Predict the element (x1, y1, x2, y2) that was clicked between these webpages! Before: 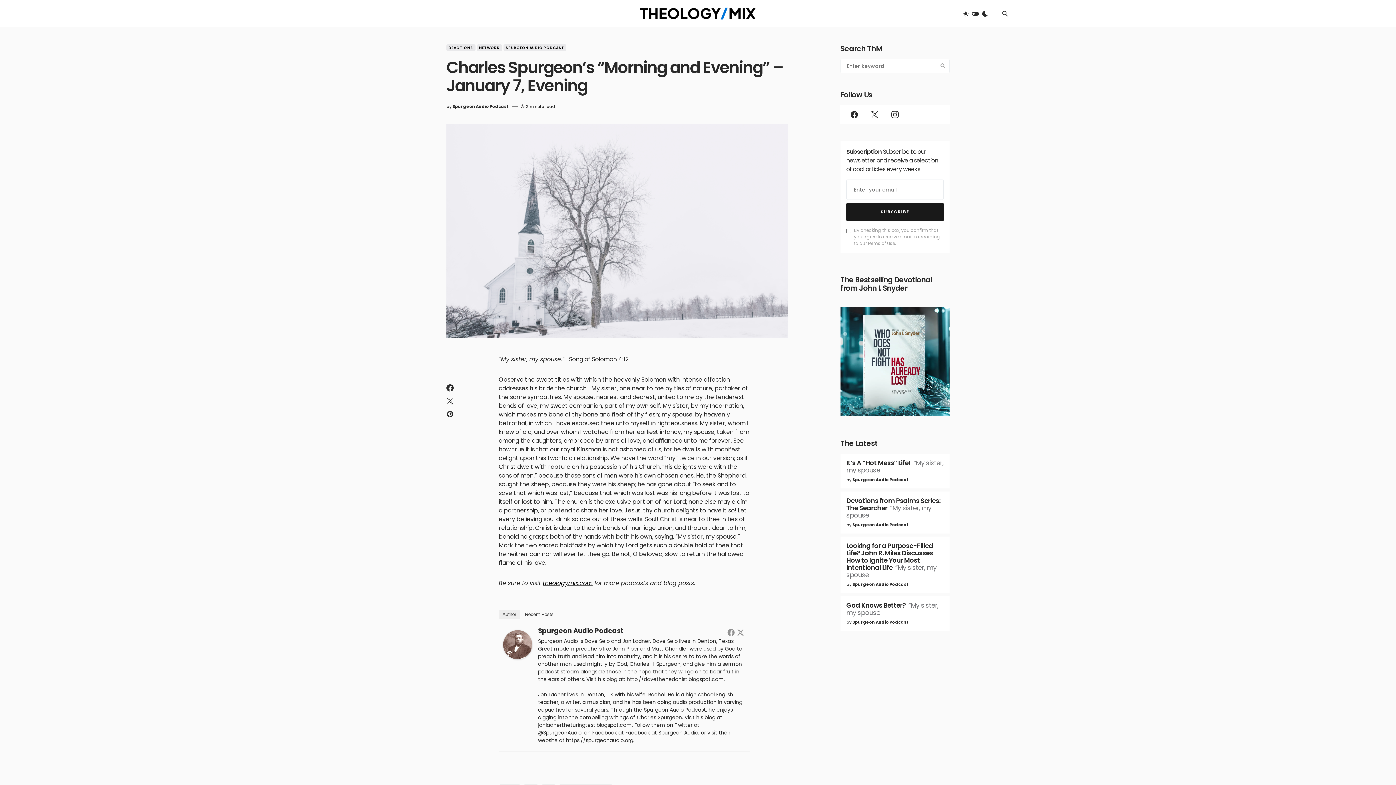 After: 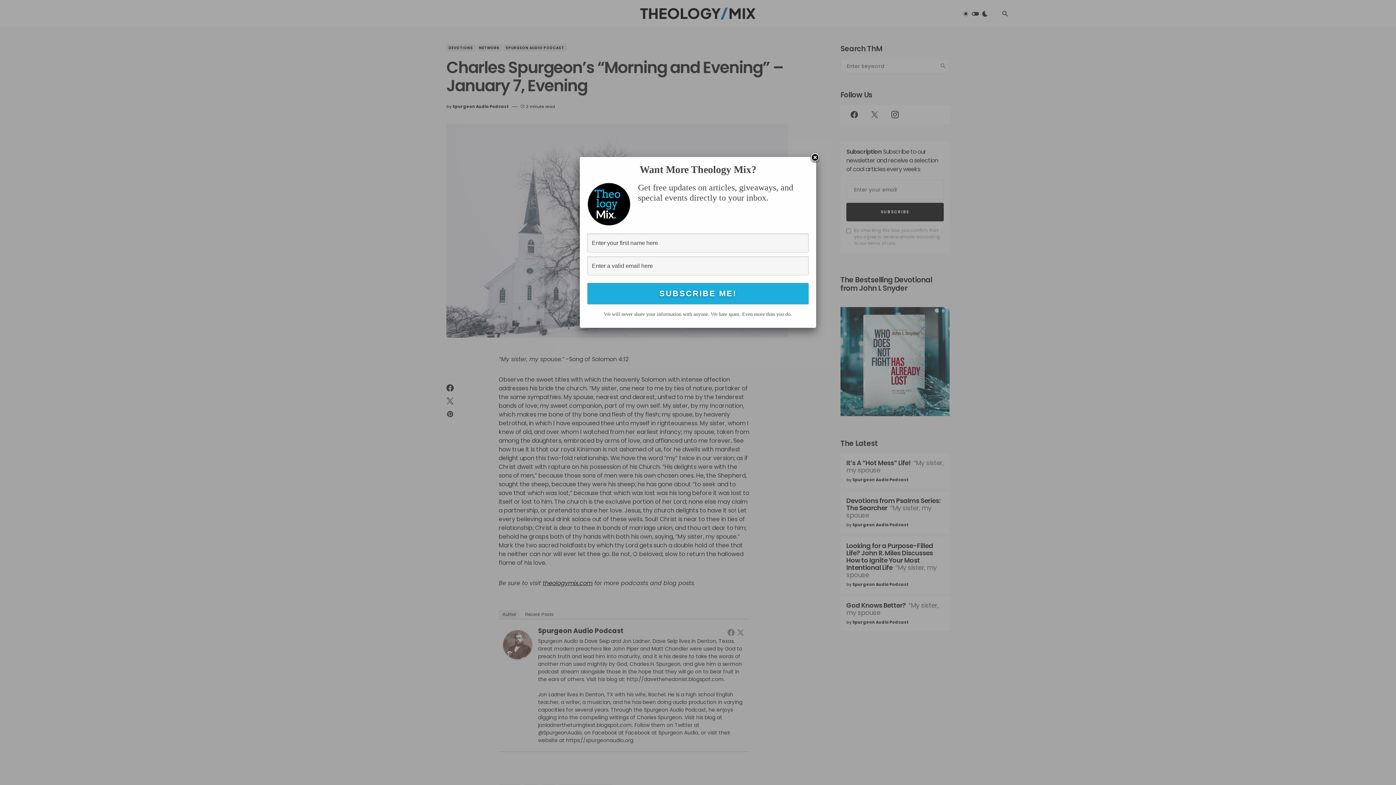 Action: bbox: (498, 610, 520, 619) label: Author